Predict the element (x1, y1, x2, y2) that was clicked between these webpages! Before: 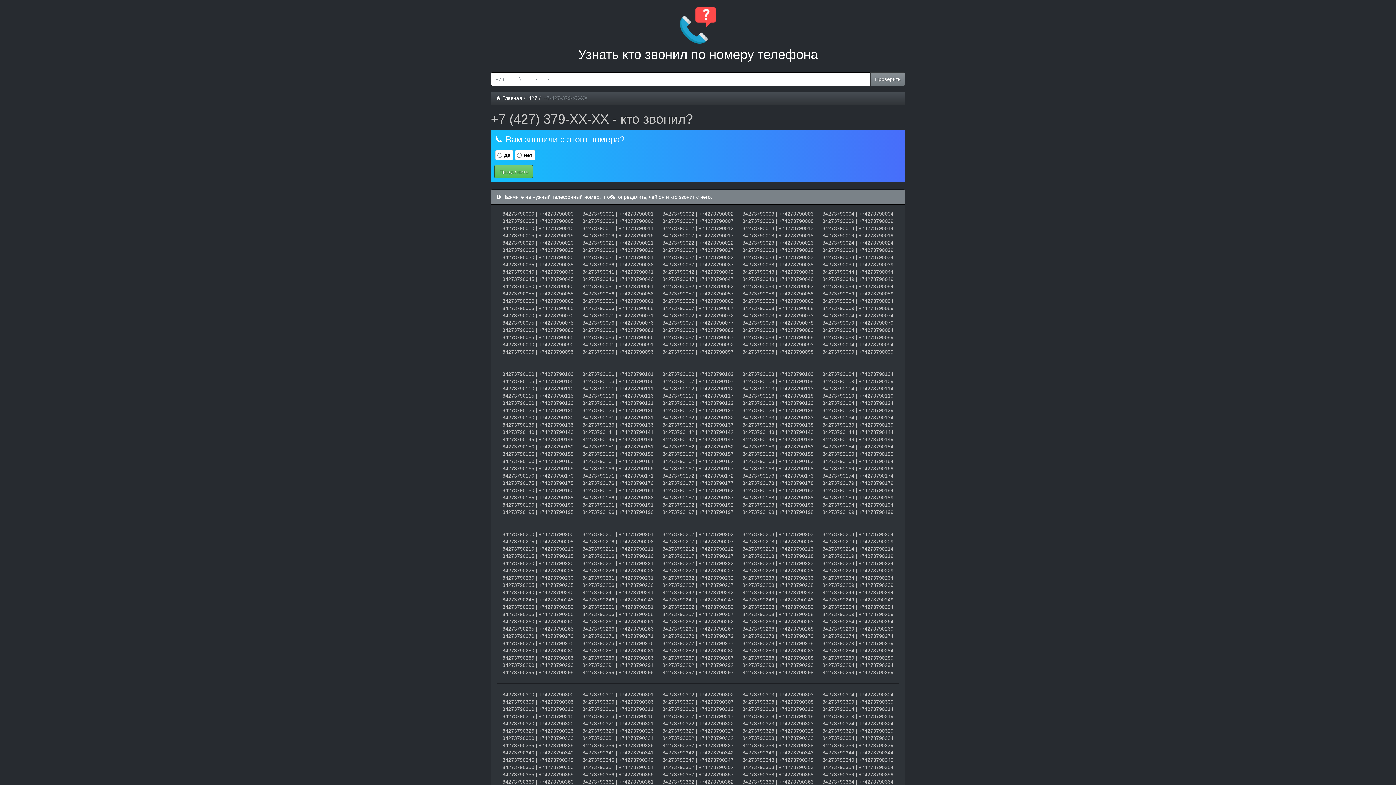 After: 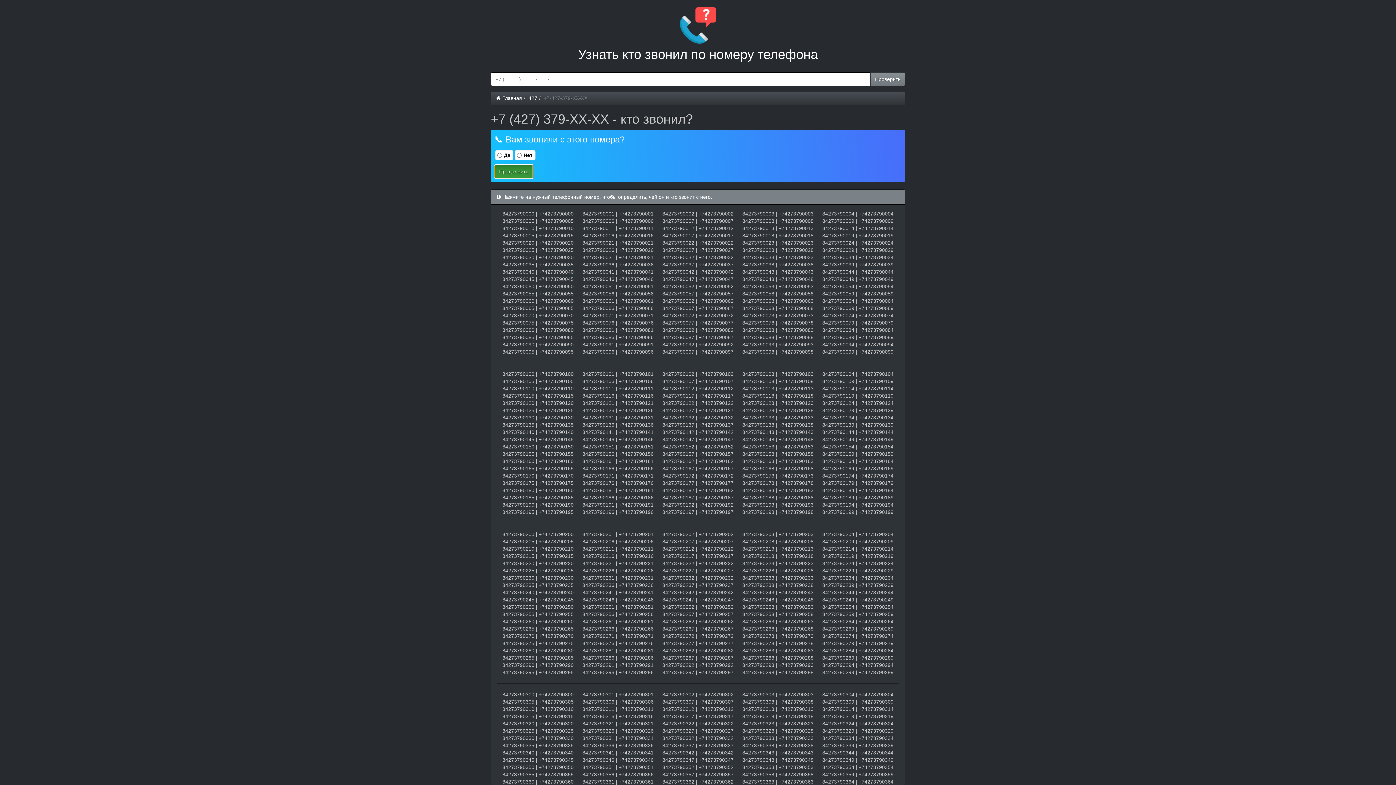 Action: bbox: (494, 164, 533, 178) label: Продолжить